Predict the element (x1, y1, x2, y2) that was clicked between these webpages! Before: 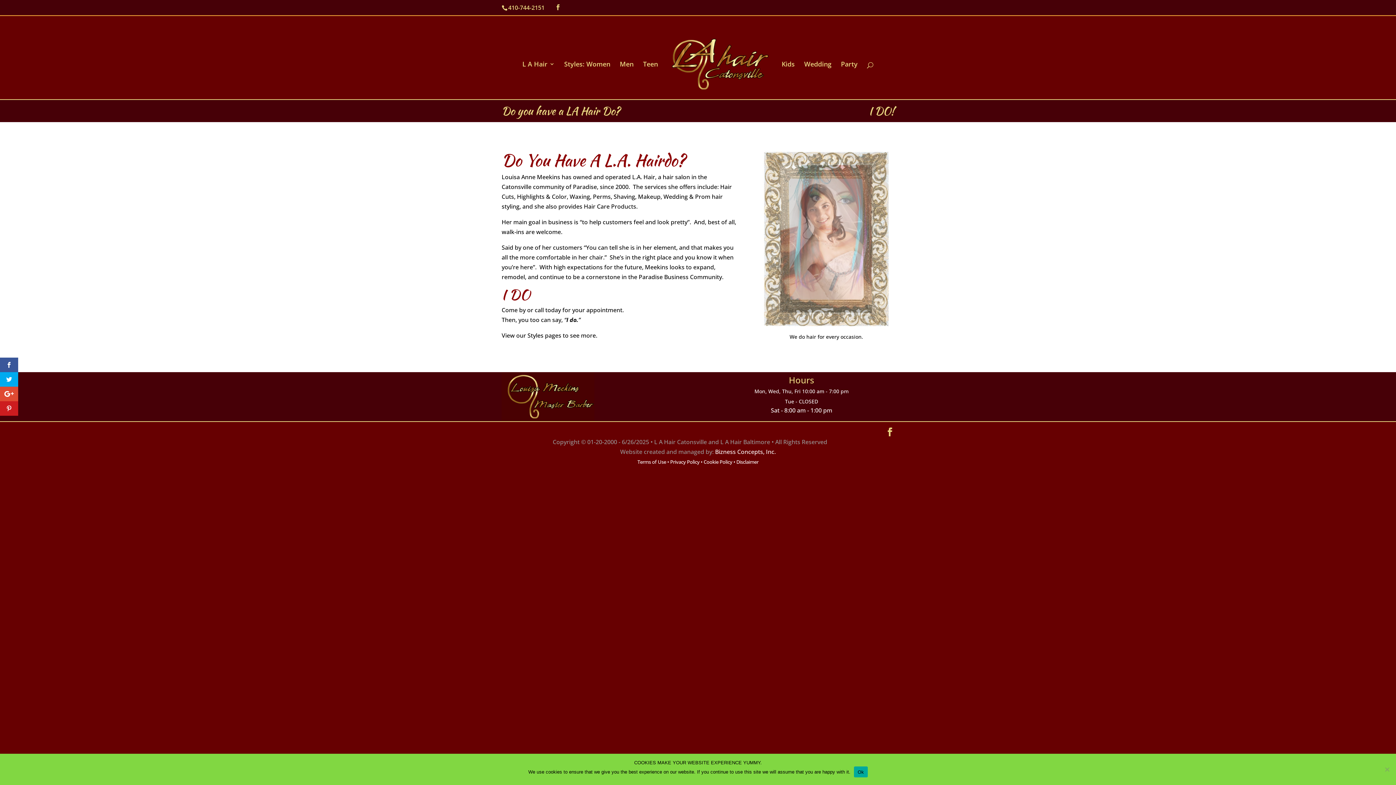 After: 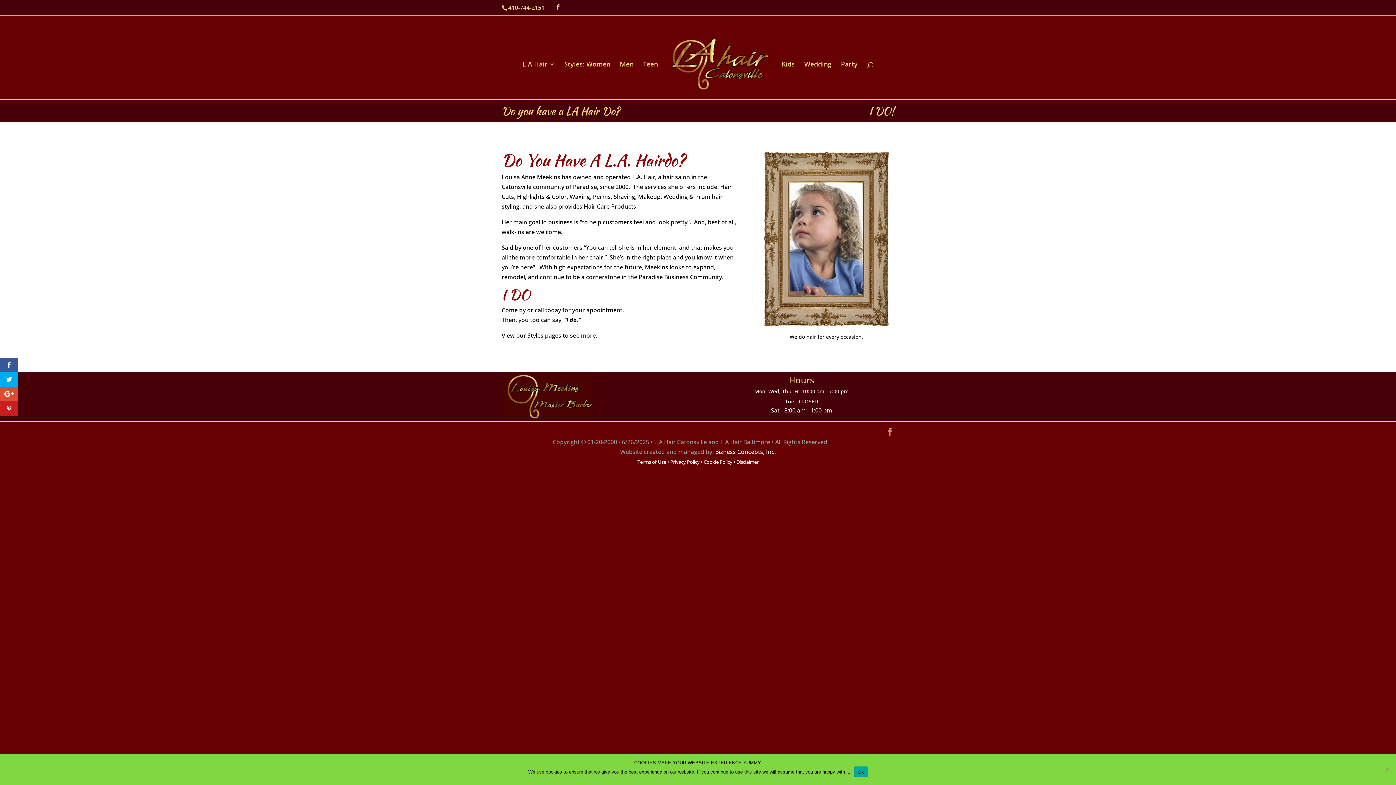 Action: bbox: (885, 427, 894, 437)